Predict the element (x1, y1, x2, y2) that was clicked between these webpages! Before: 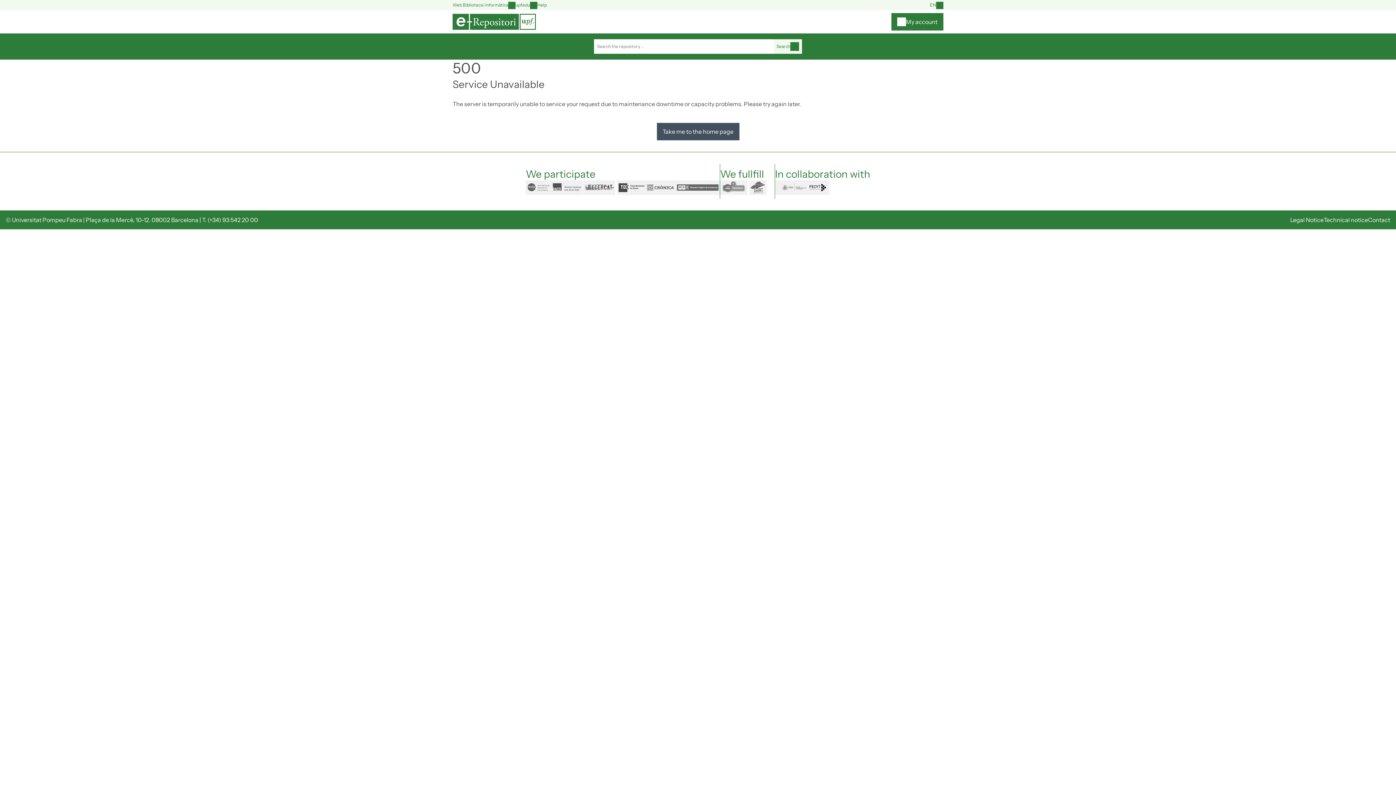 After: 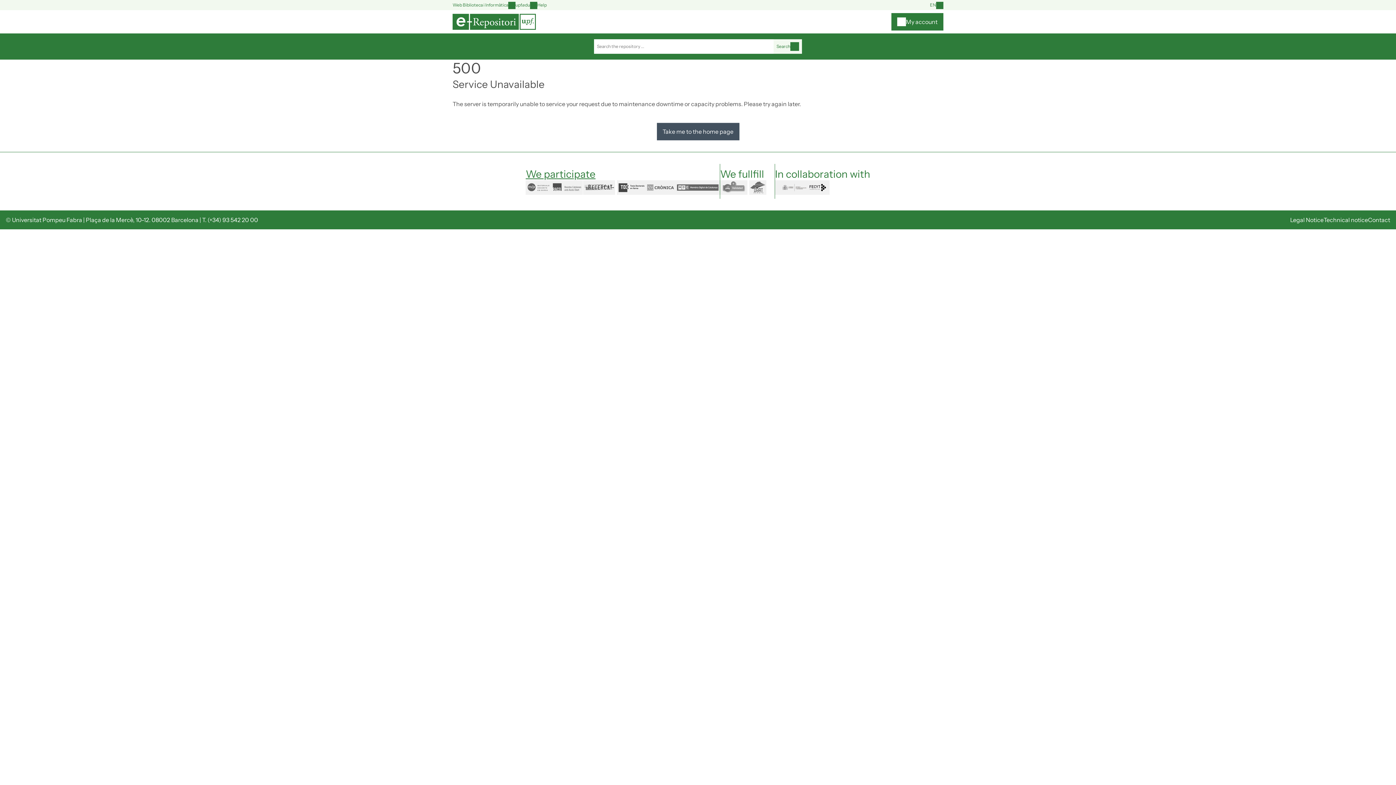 Action: label: We participate bbox: (525, 168, 595, 180)